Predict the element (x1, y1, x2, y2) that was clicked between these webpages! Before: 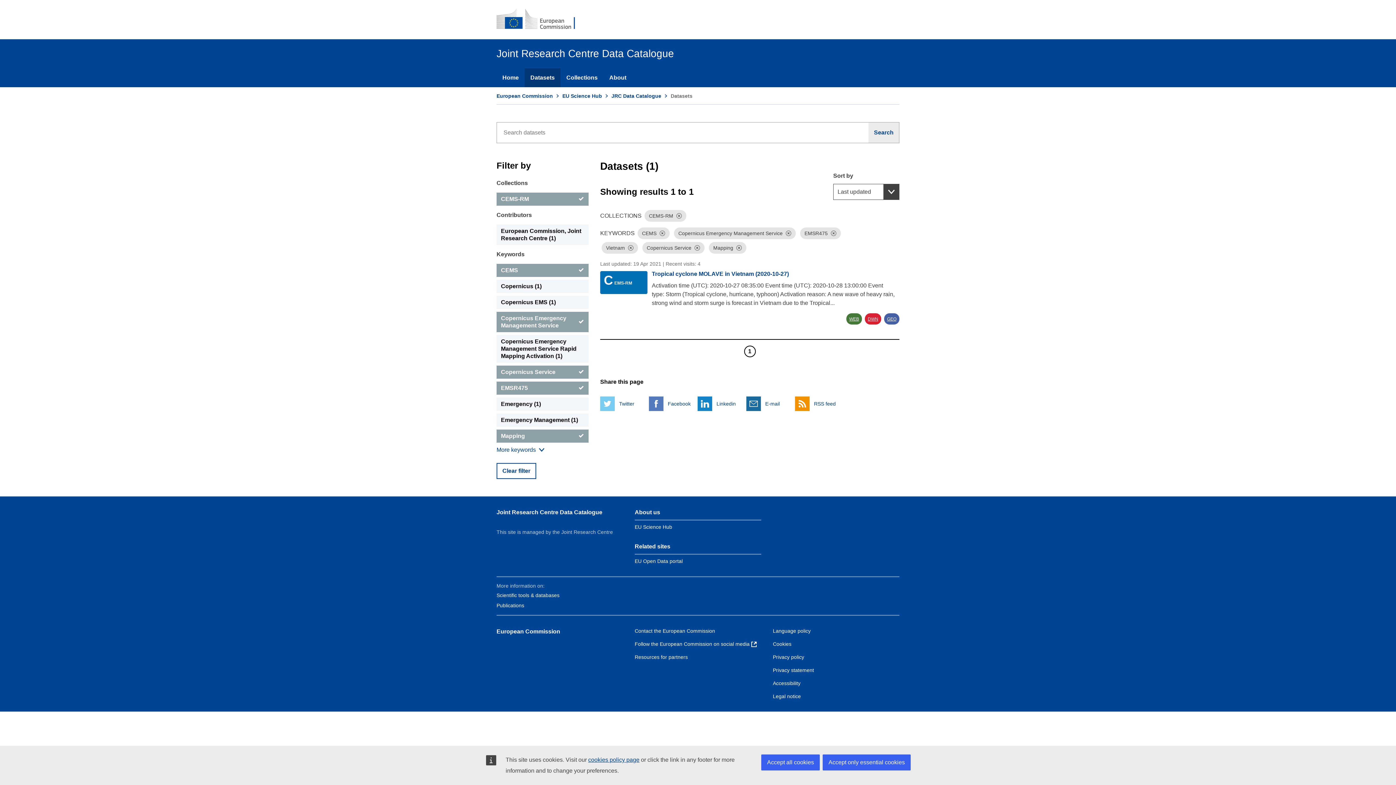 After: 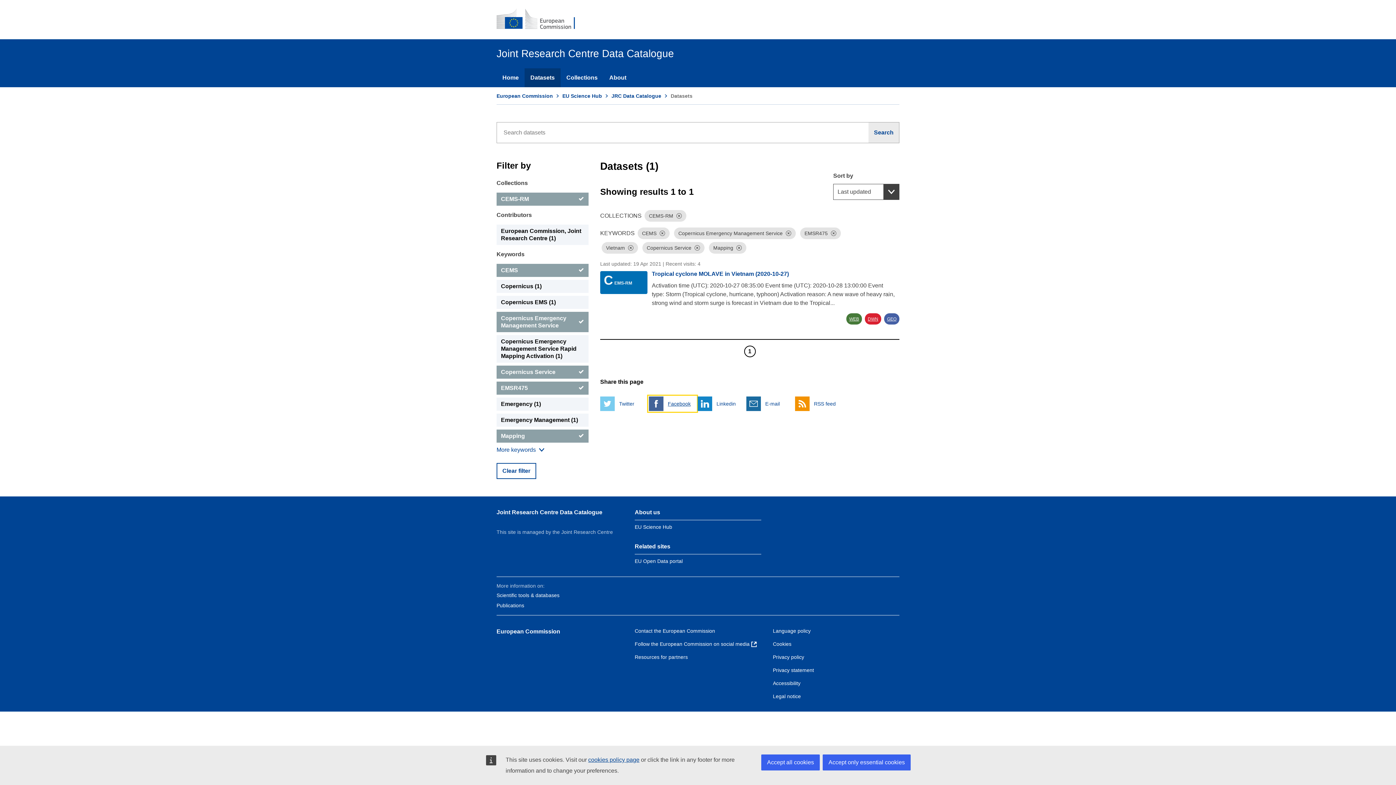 Action: label:  
Facebook bbox: (649, 396, 696, 411)